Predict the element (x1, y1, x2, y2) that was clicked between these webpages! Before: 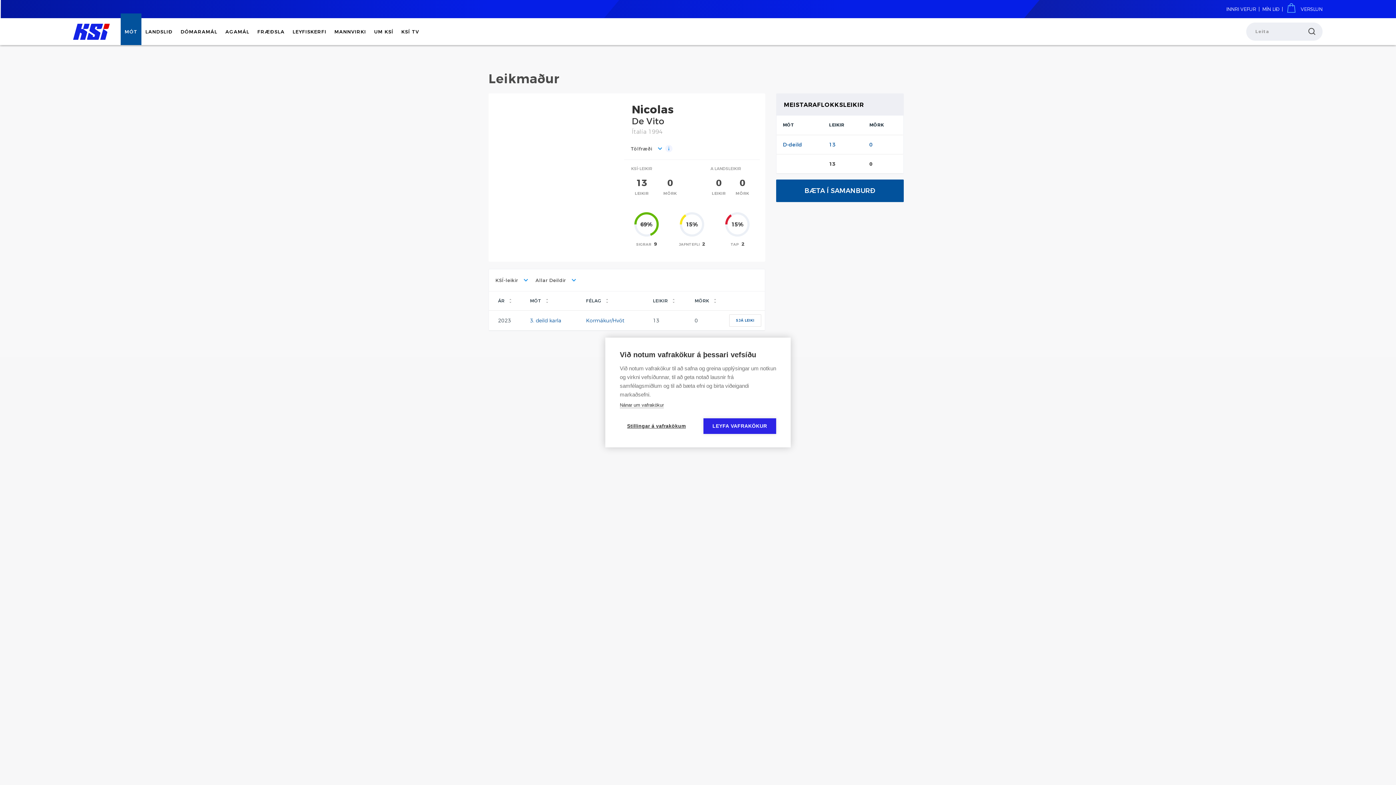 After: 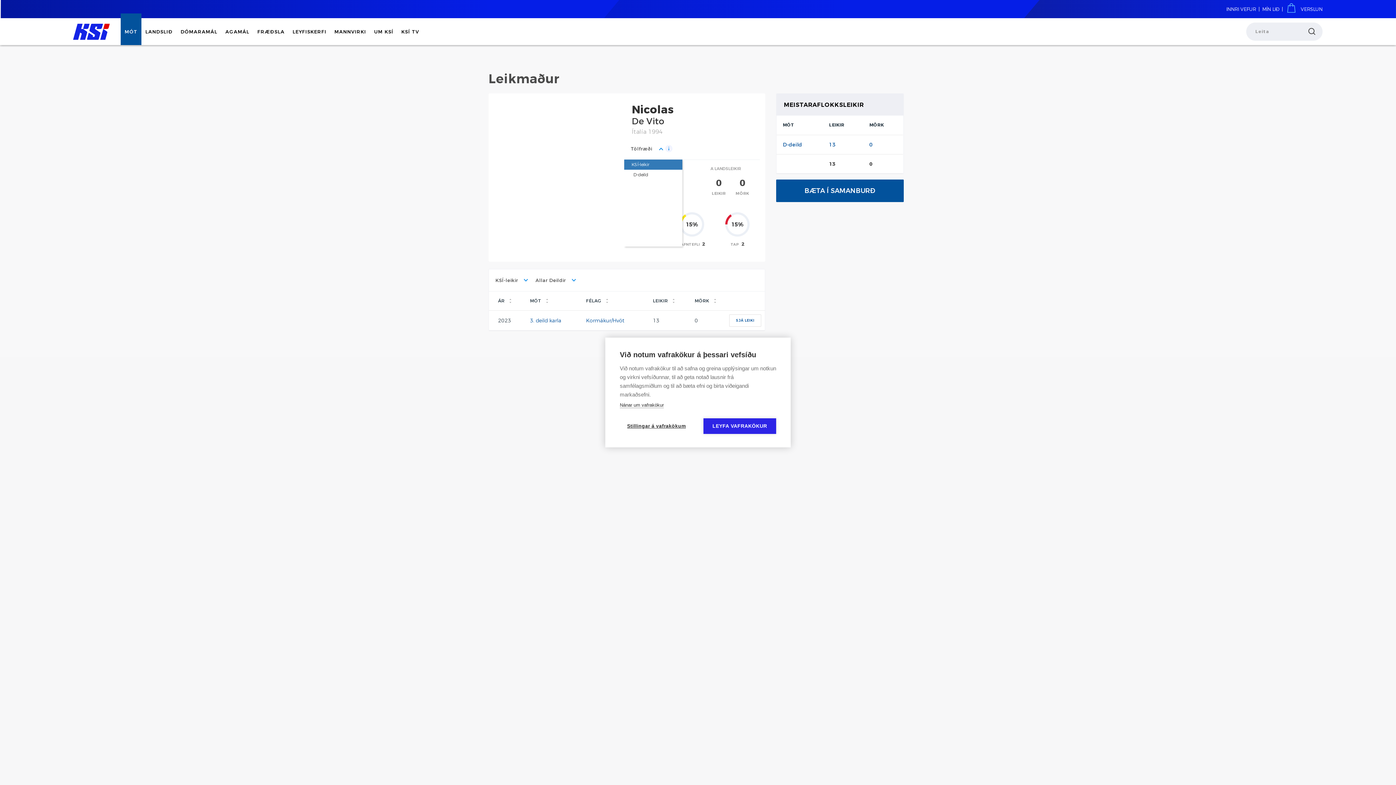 Action: bbox: (624, 137, 663, 159) label: Tölfræði